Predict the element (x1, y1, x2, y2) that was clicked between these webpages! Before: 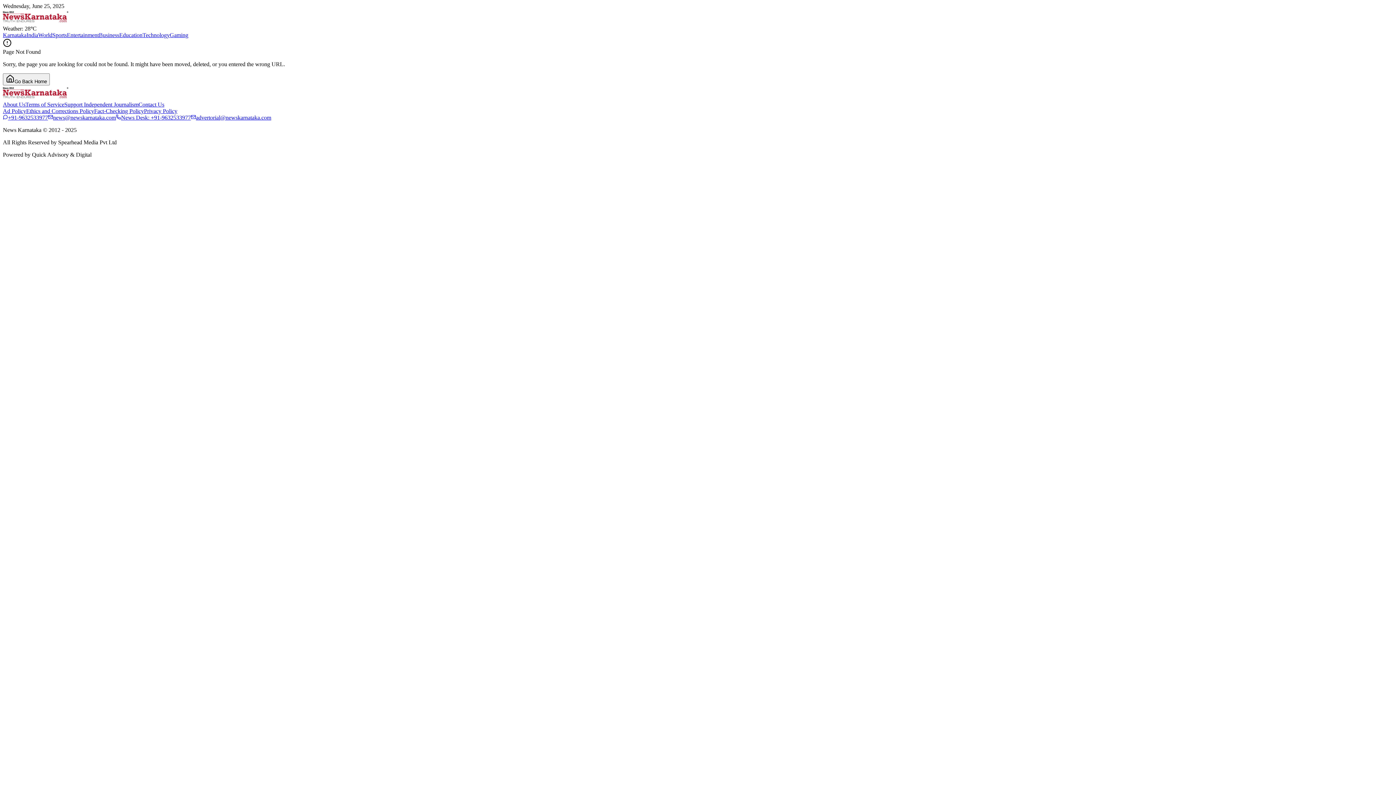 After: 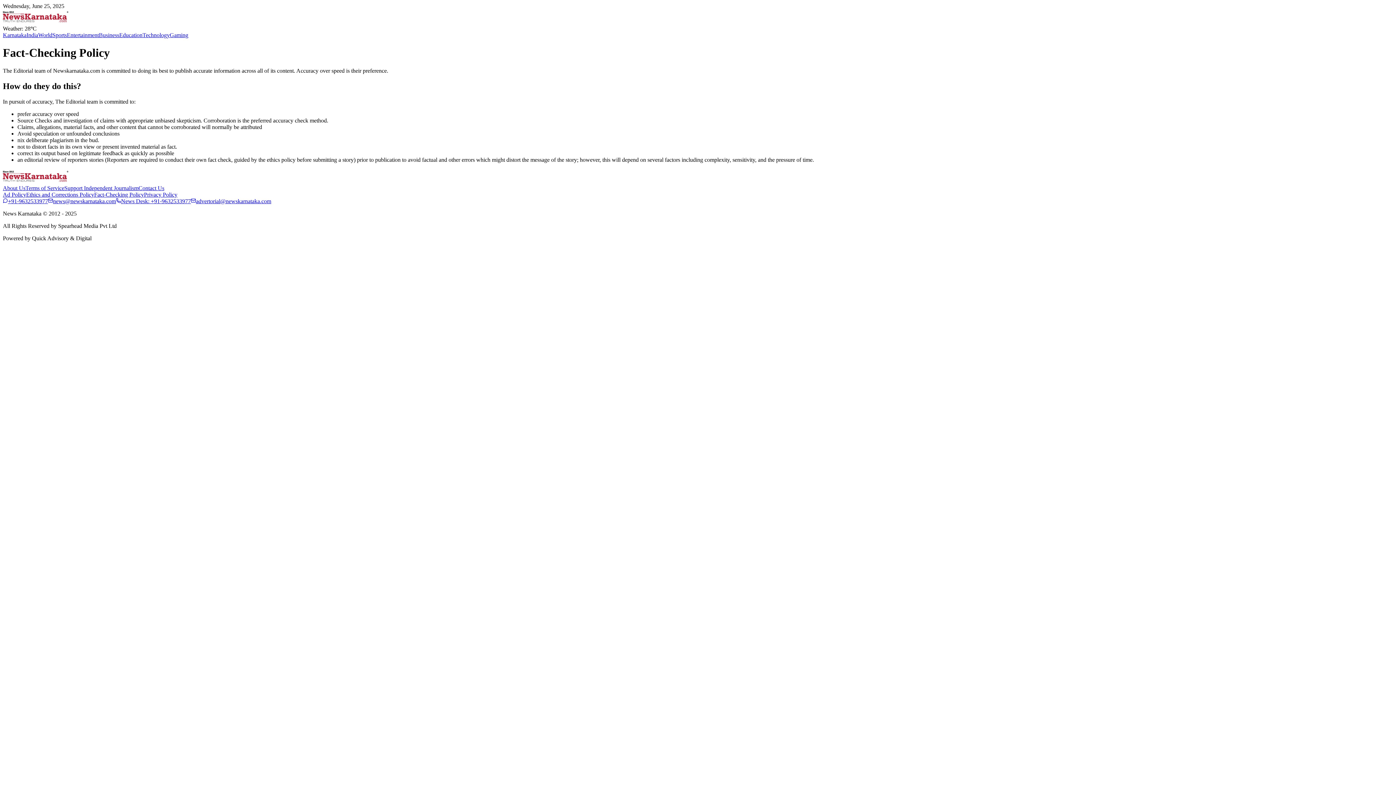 Action: bbox: (94, 108, 144, 114) label: Fact-Checking Policy